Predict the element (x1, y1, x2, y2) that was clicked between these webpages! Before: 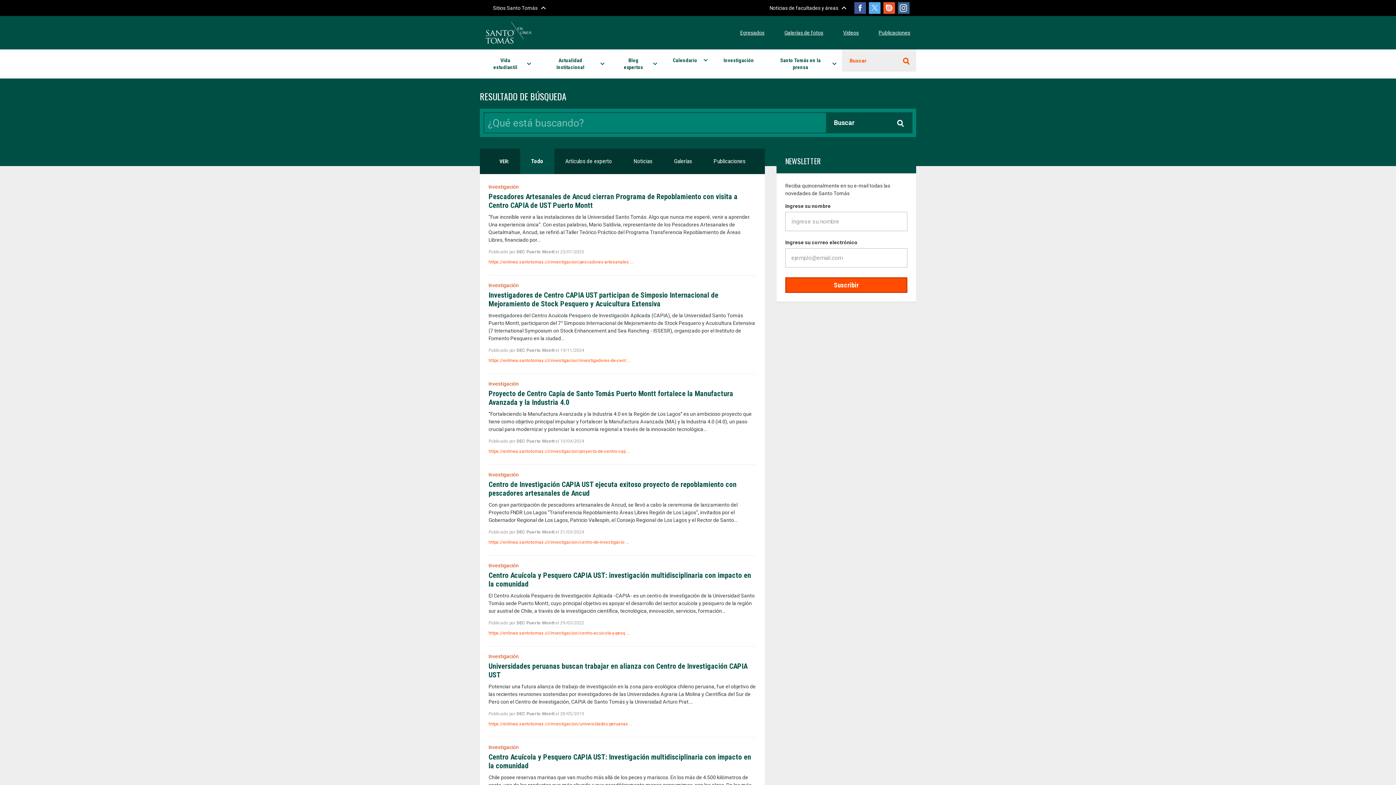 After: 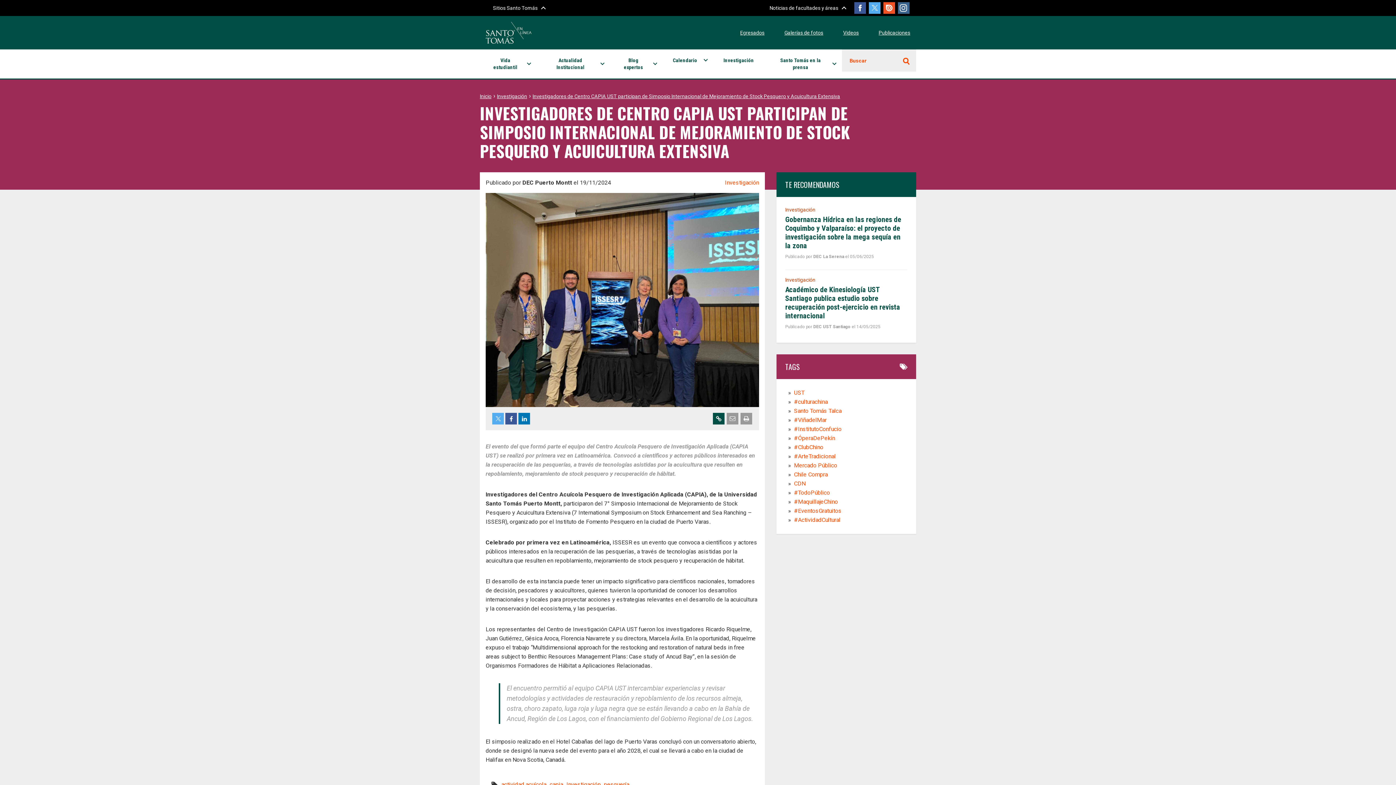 Action: bbox: (488, 358, 630, 363) label: https://enlinea.santotomas.cl/investigacion/investigadores-de-cent ...